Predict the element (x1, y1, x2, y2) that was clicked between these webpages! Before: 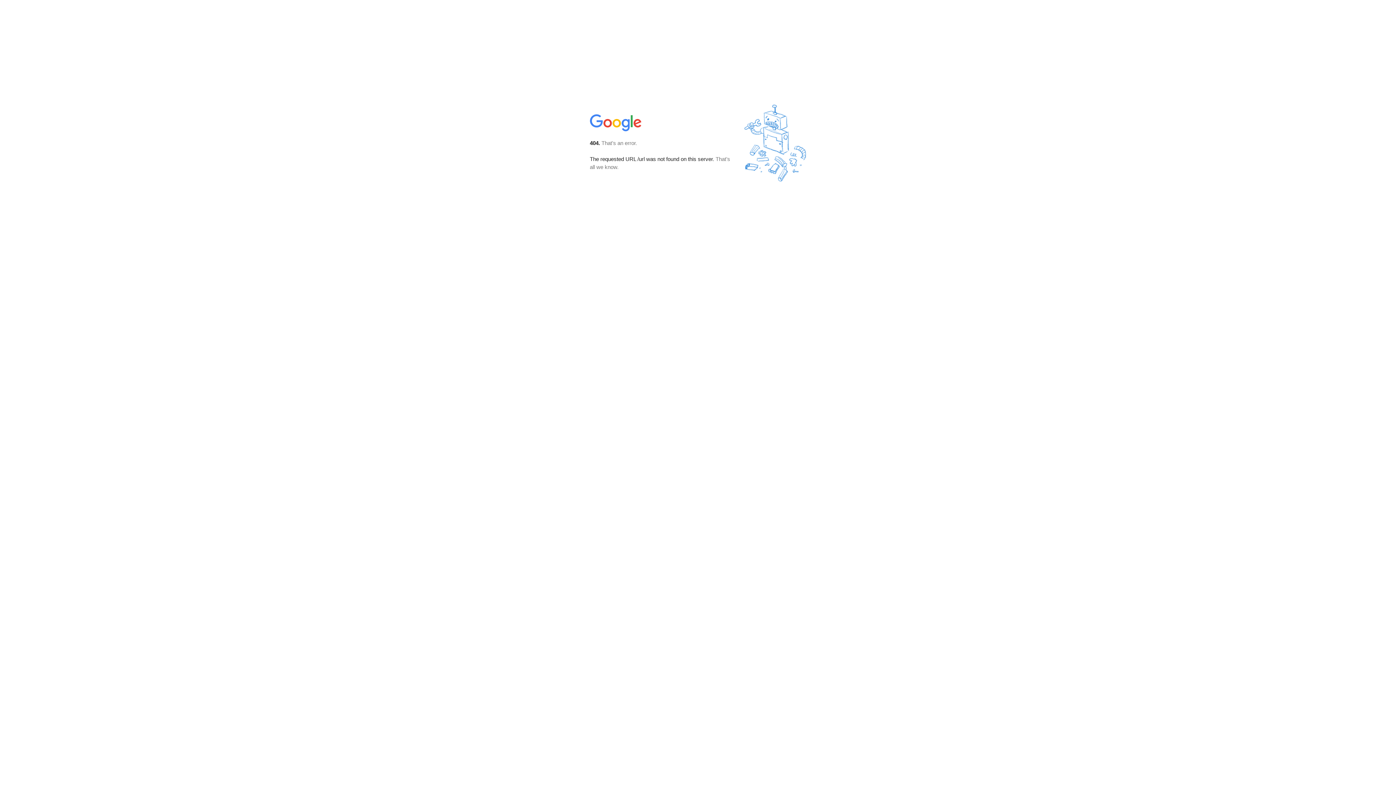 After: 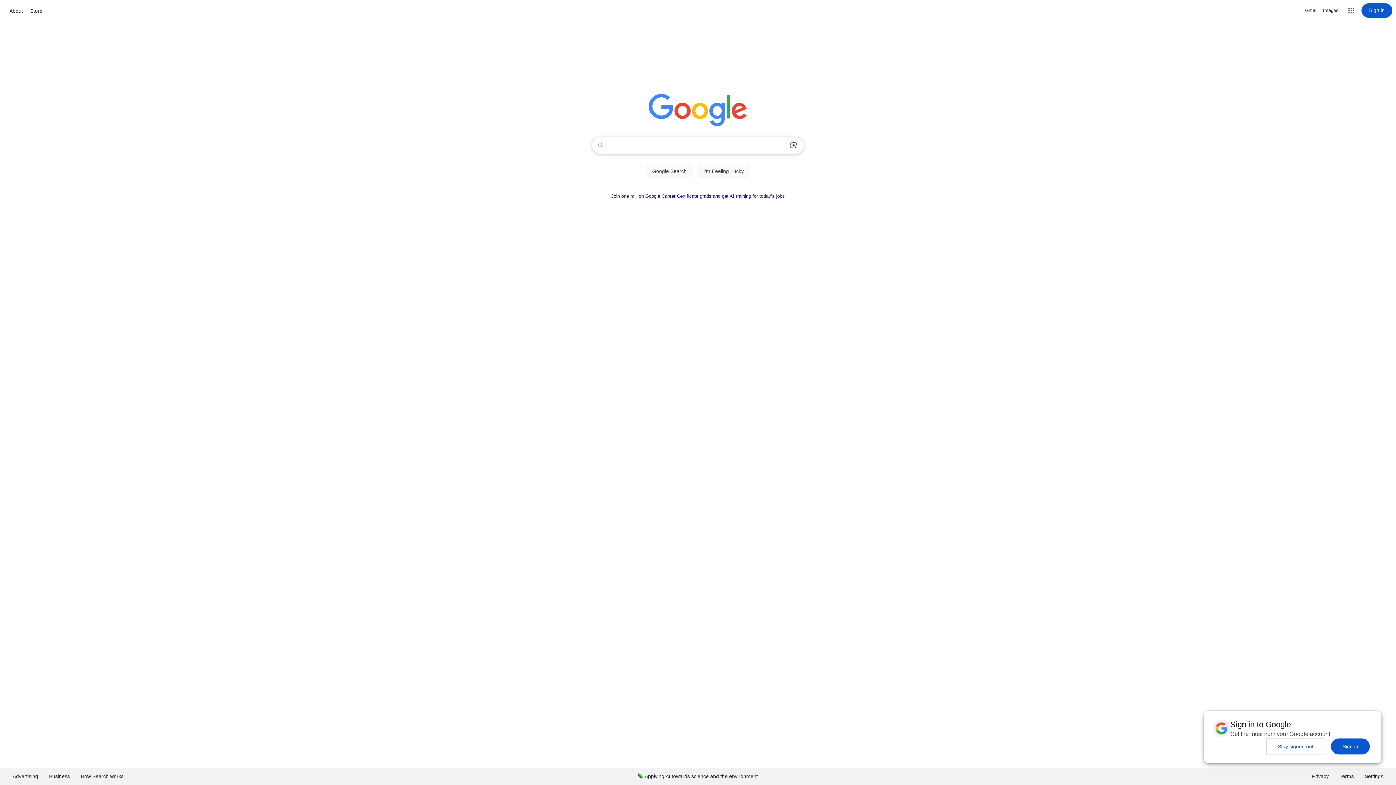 Action: bbox: (590, 127, 642, 134)